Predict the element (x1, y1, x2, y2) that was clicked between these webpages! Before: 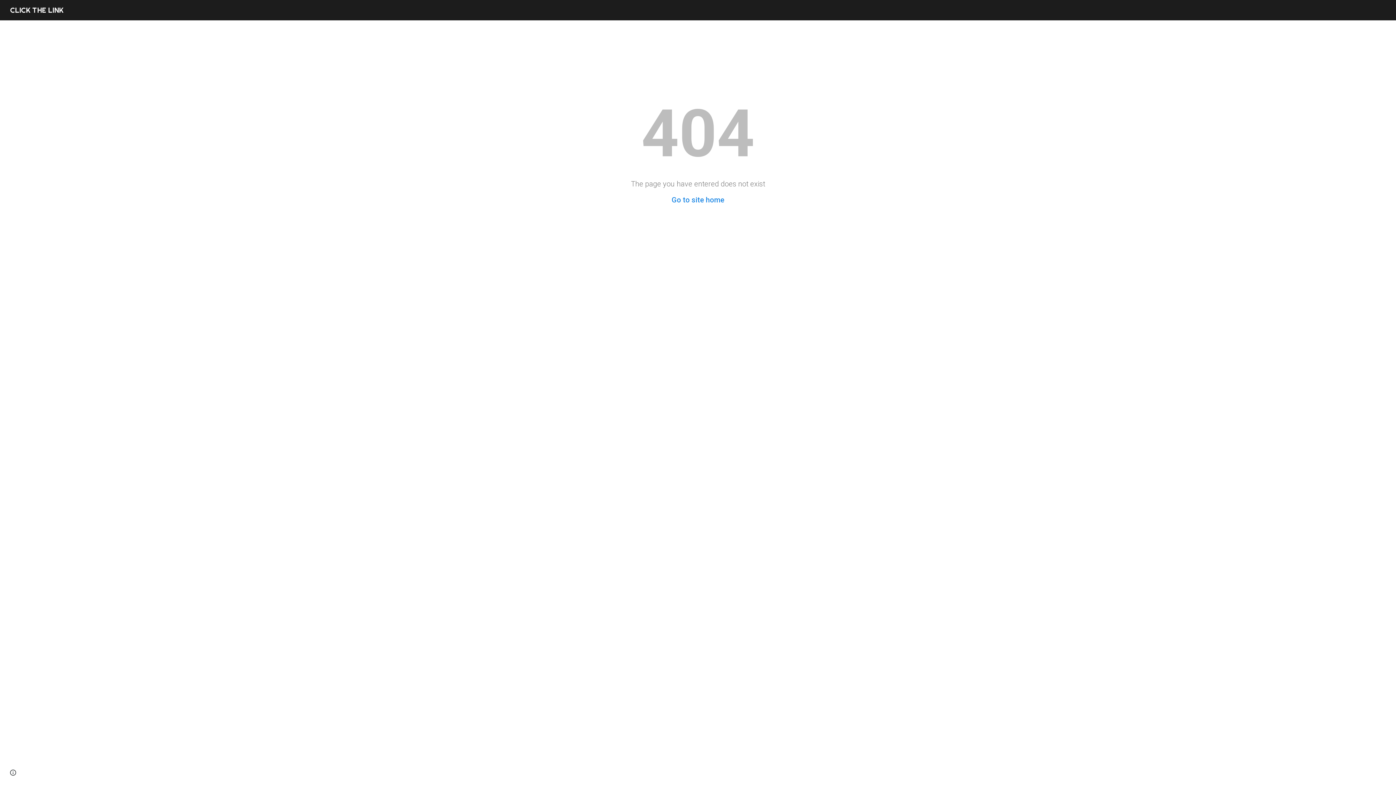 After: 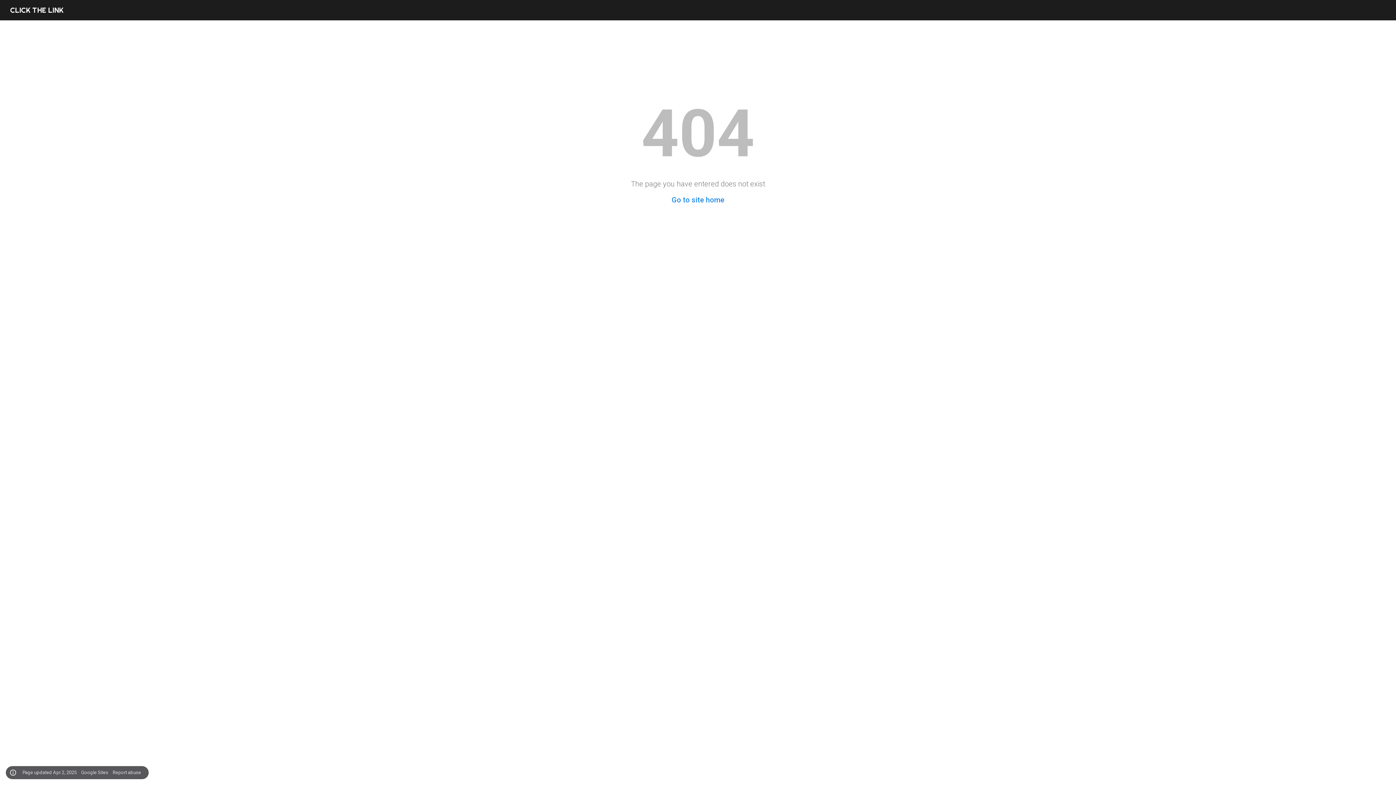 Action: label: Site actions bbox: (8, 768, 18, 778)